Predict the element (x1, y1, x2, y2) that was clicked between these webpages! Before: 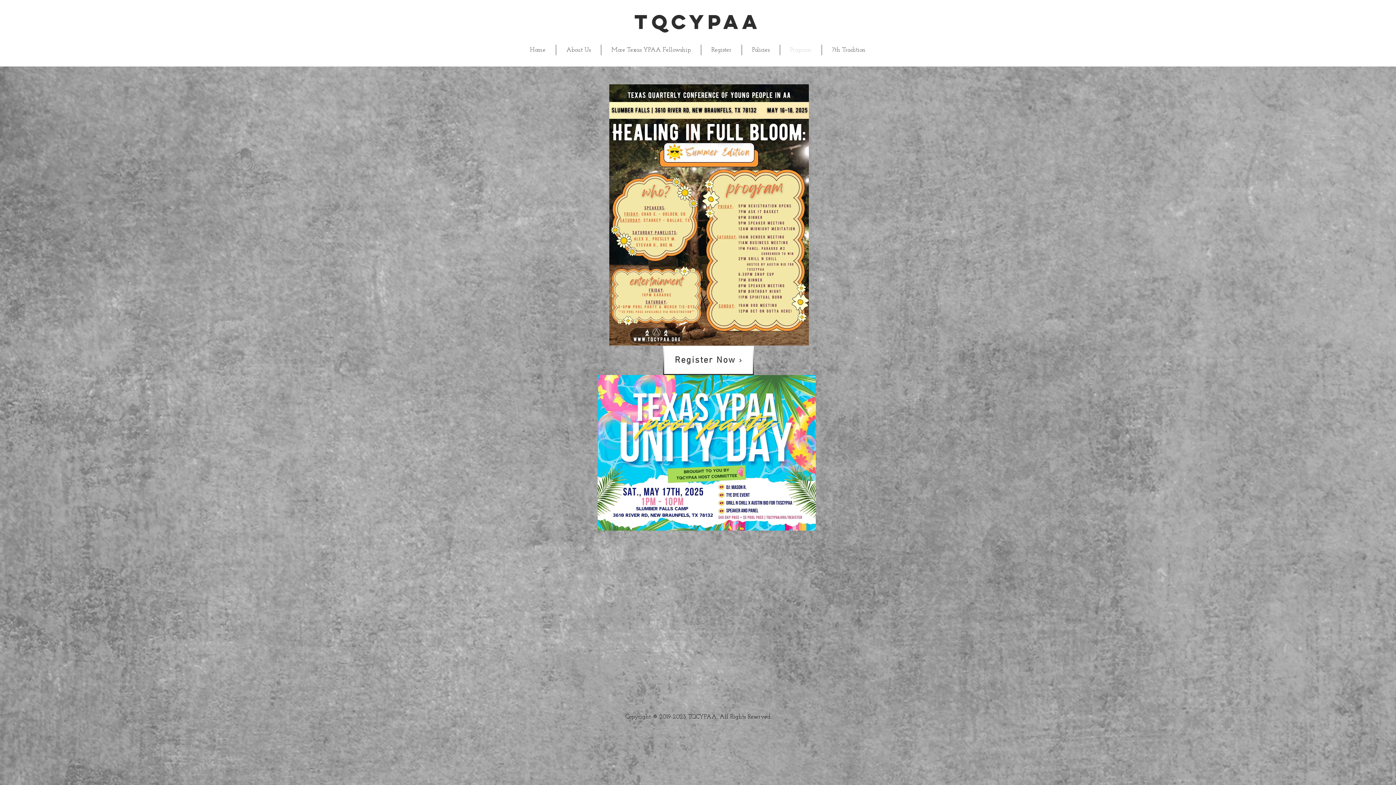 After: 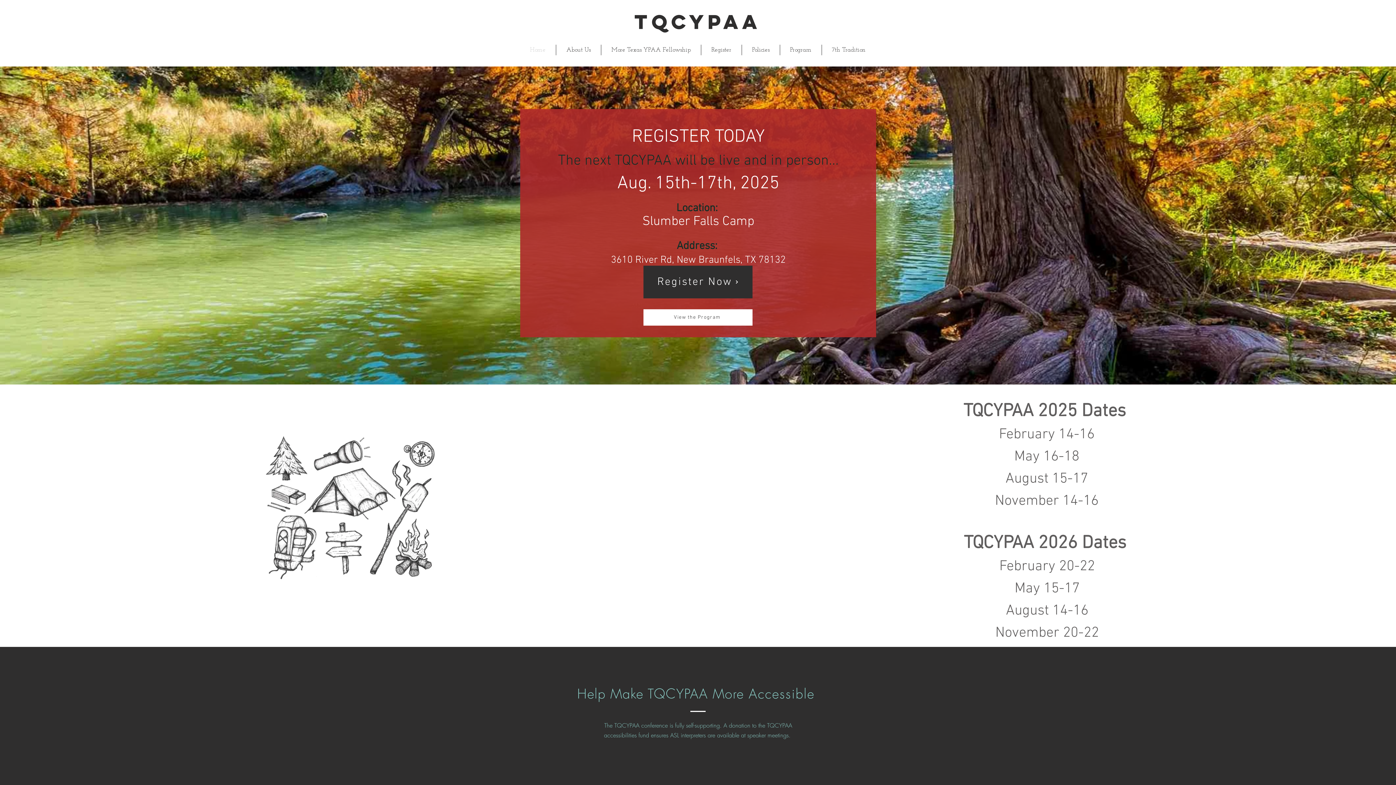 Action: label: TQCYPAA bbox: (634, 9, 761, 34)